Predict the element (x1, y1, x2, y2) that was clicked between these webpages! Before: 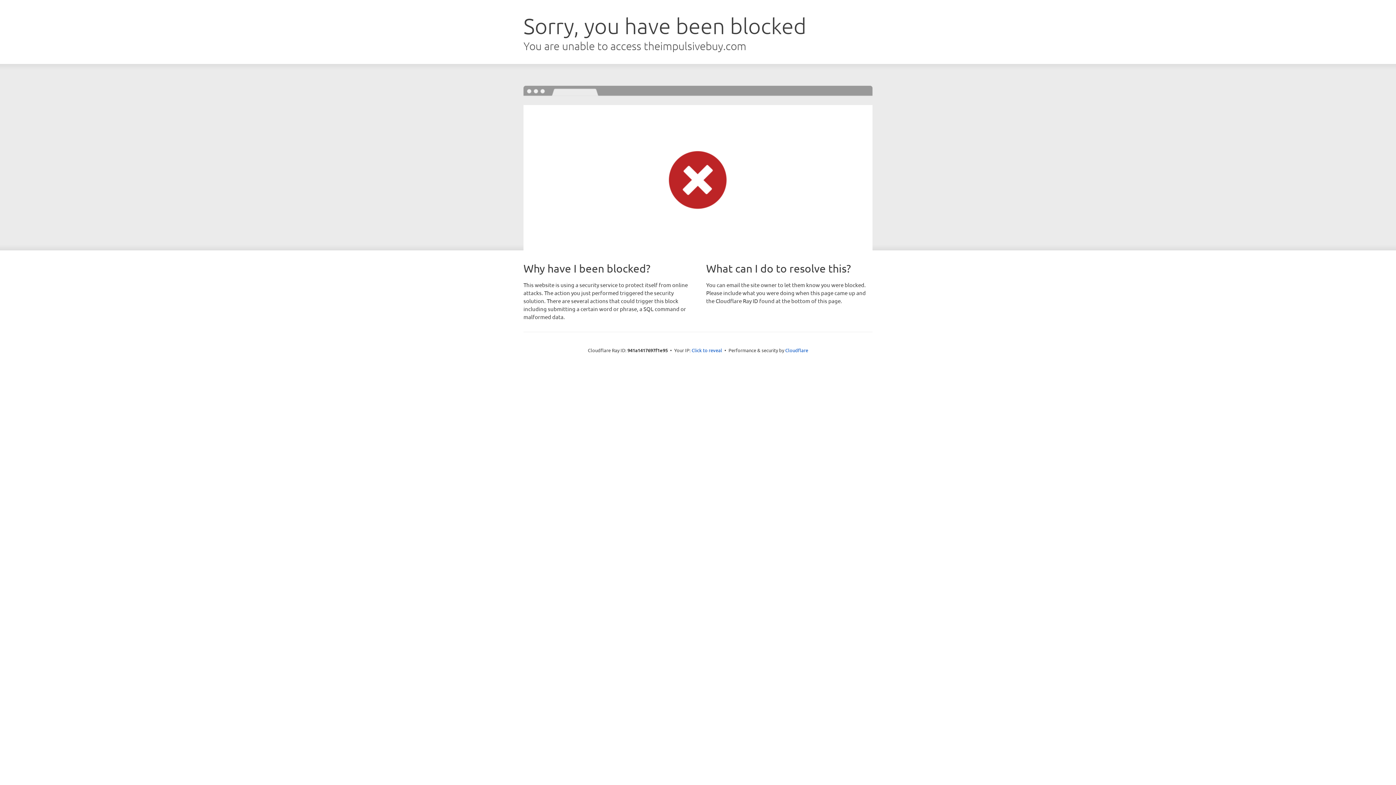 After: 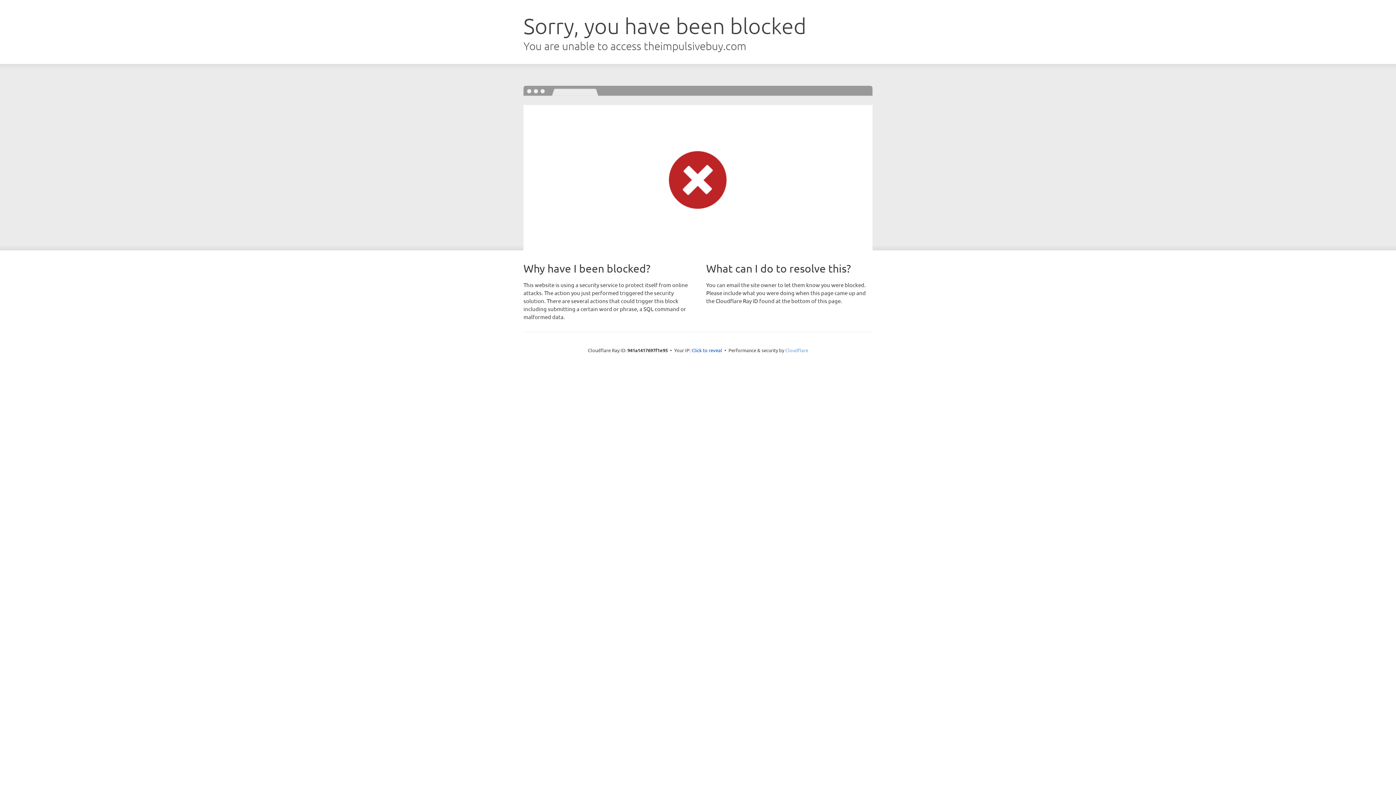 Action: bbox: (785, 347, 808, 353) label: Cloudflare